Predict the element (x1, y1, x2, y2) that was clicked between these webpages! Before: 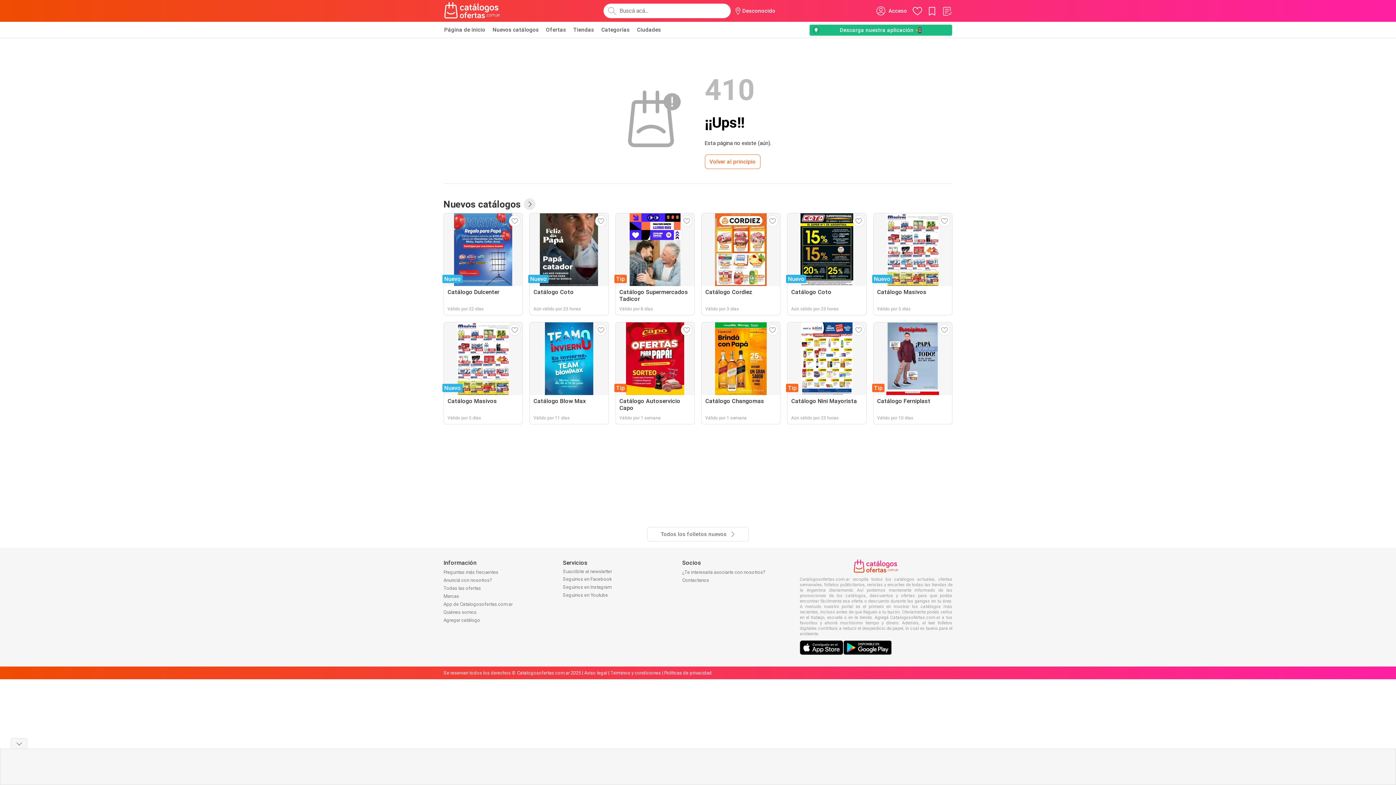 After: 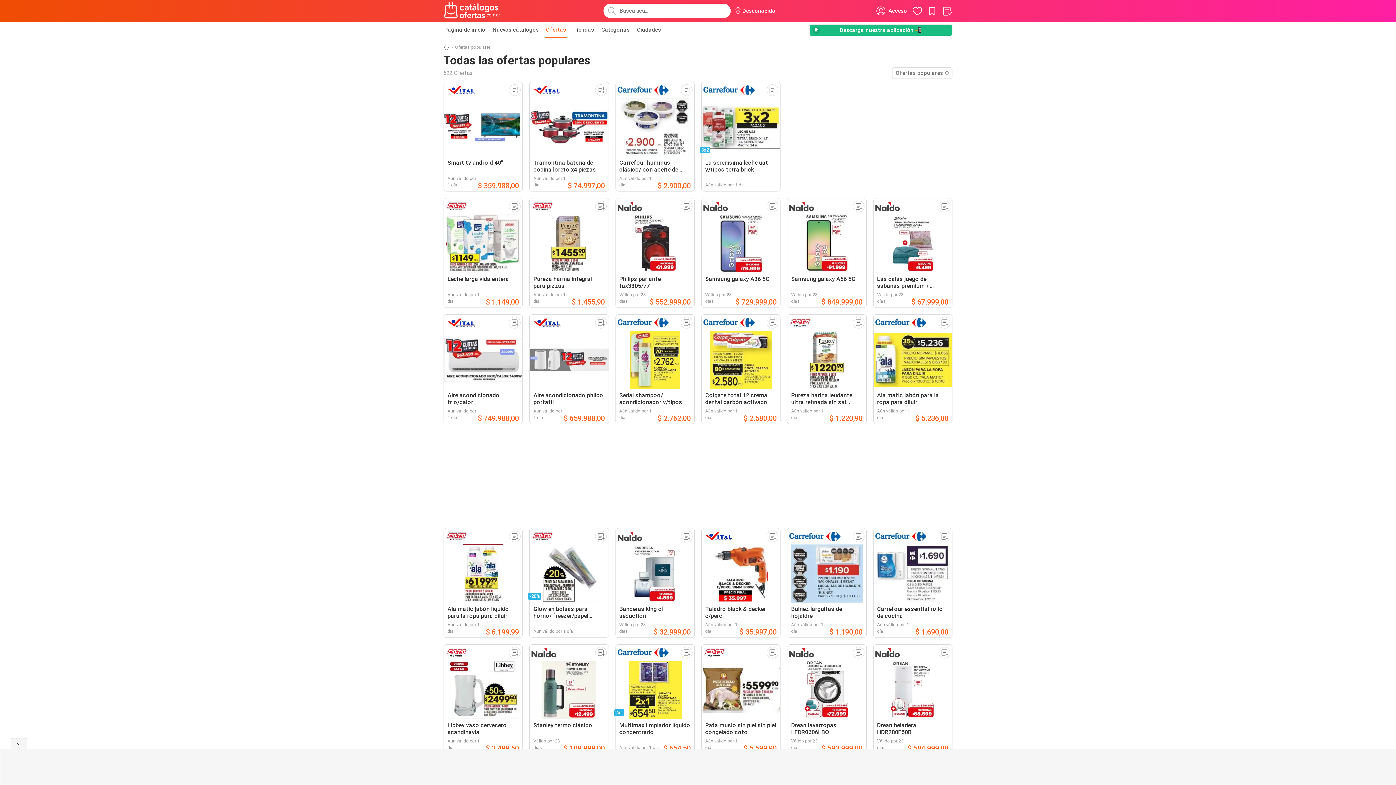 Action: bbox: (545, 21, 566, 37) label: Ofertas